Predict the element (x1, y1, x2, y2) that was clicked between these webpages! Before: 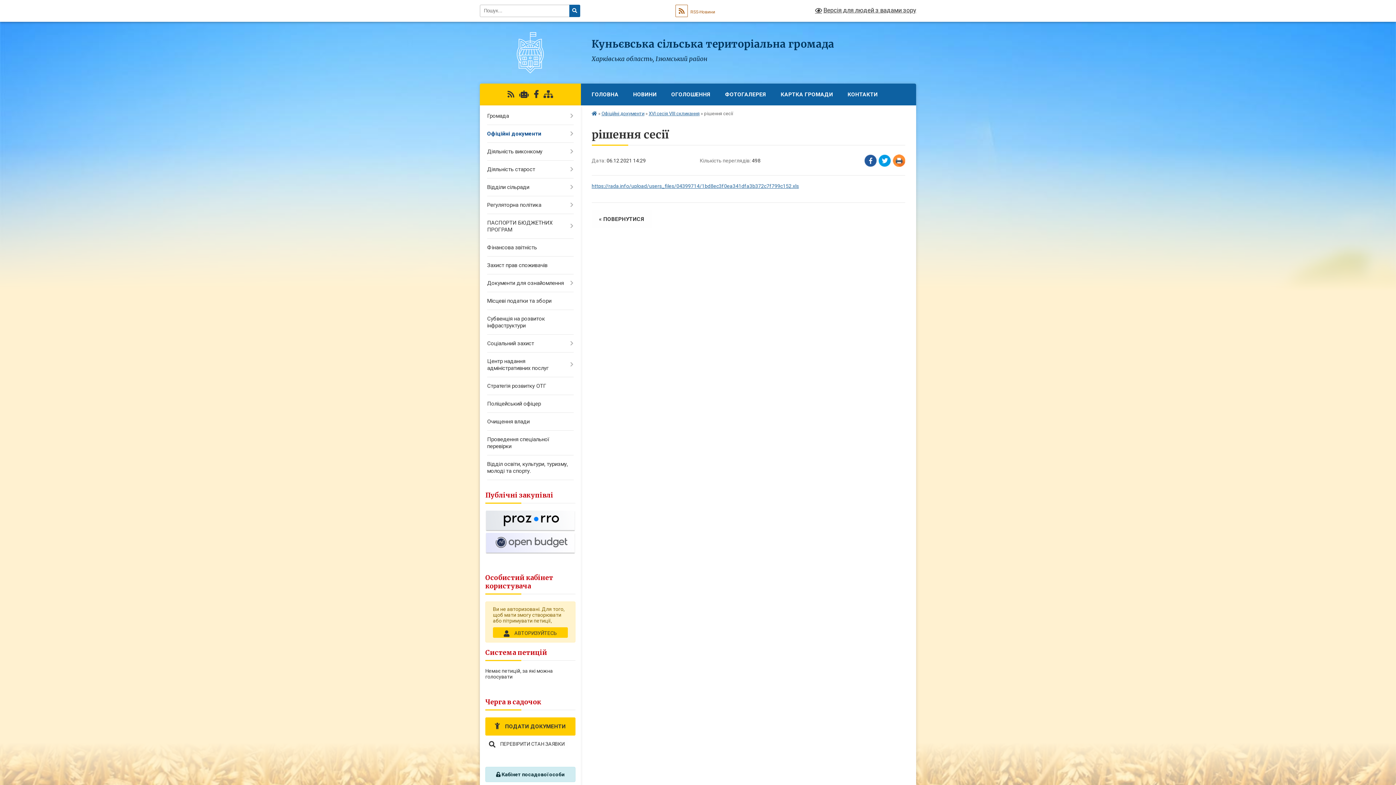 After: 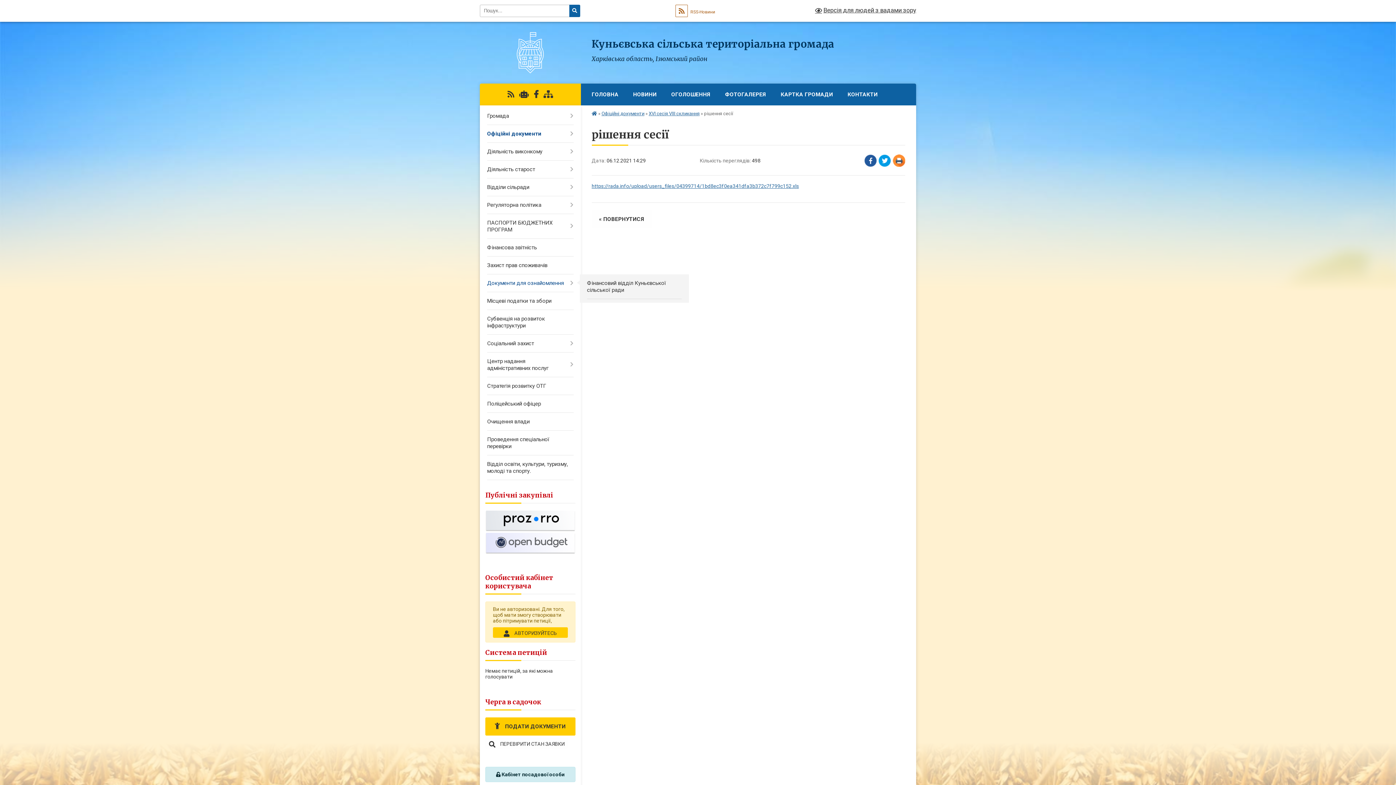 Action: bbox: (480, 274, 580, 292) label: Документи для ознайомлення